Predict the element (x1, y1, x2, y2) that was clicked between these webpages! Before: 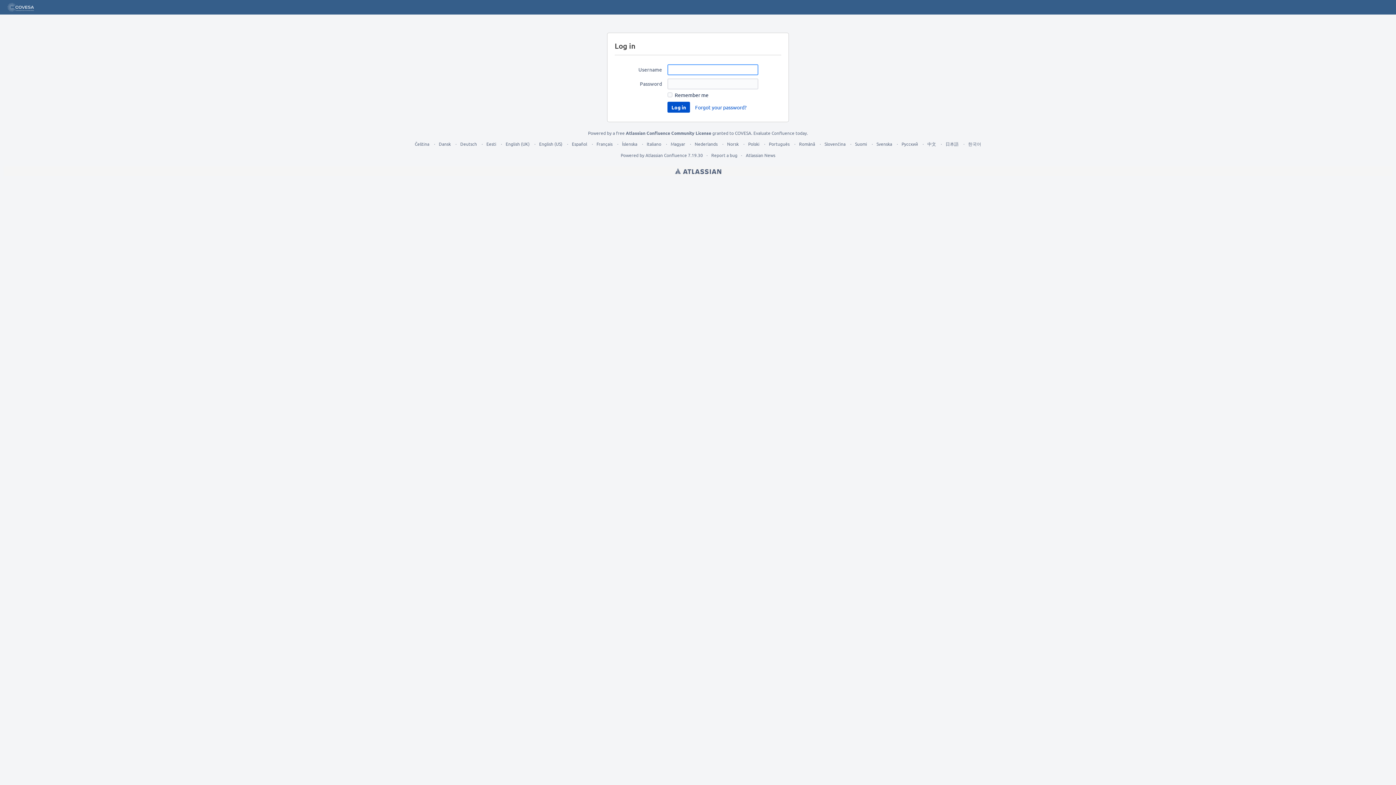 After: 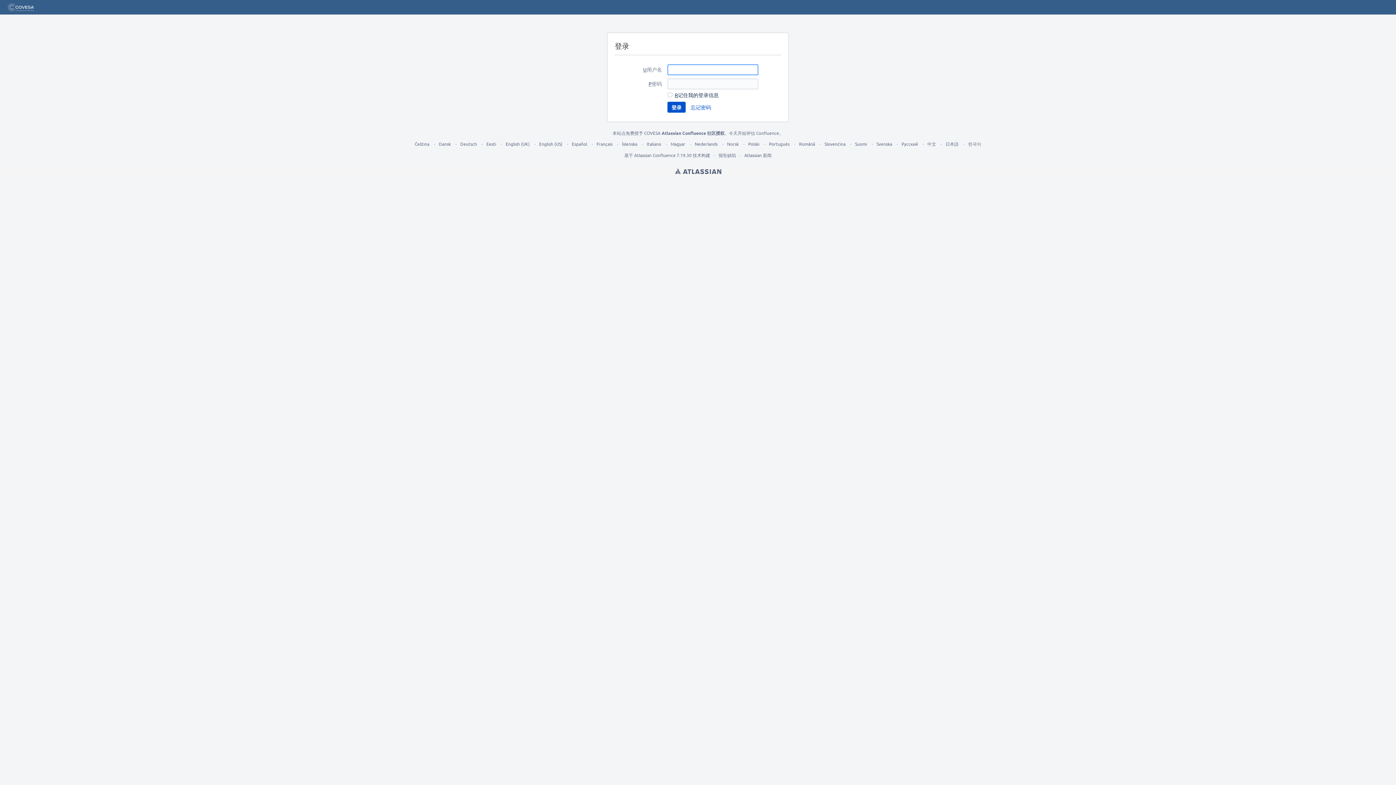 Action: label: 中文 bbox: (927, 141, 936, 146)